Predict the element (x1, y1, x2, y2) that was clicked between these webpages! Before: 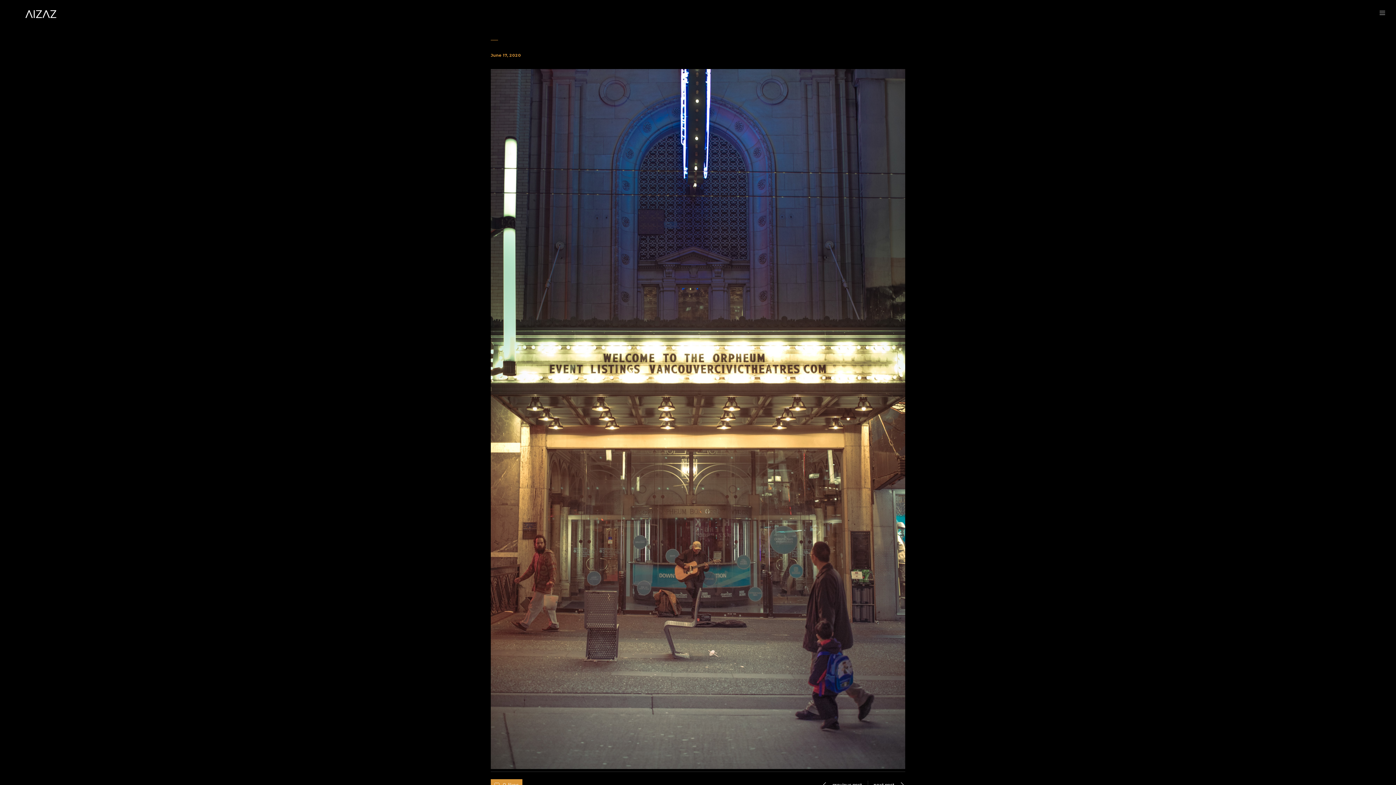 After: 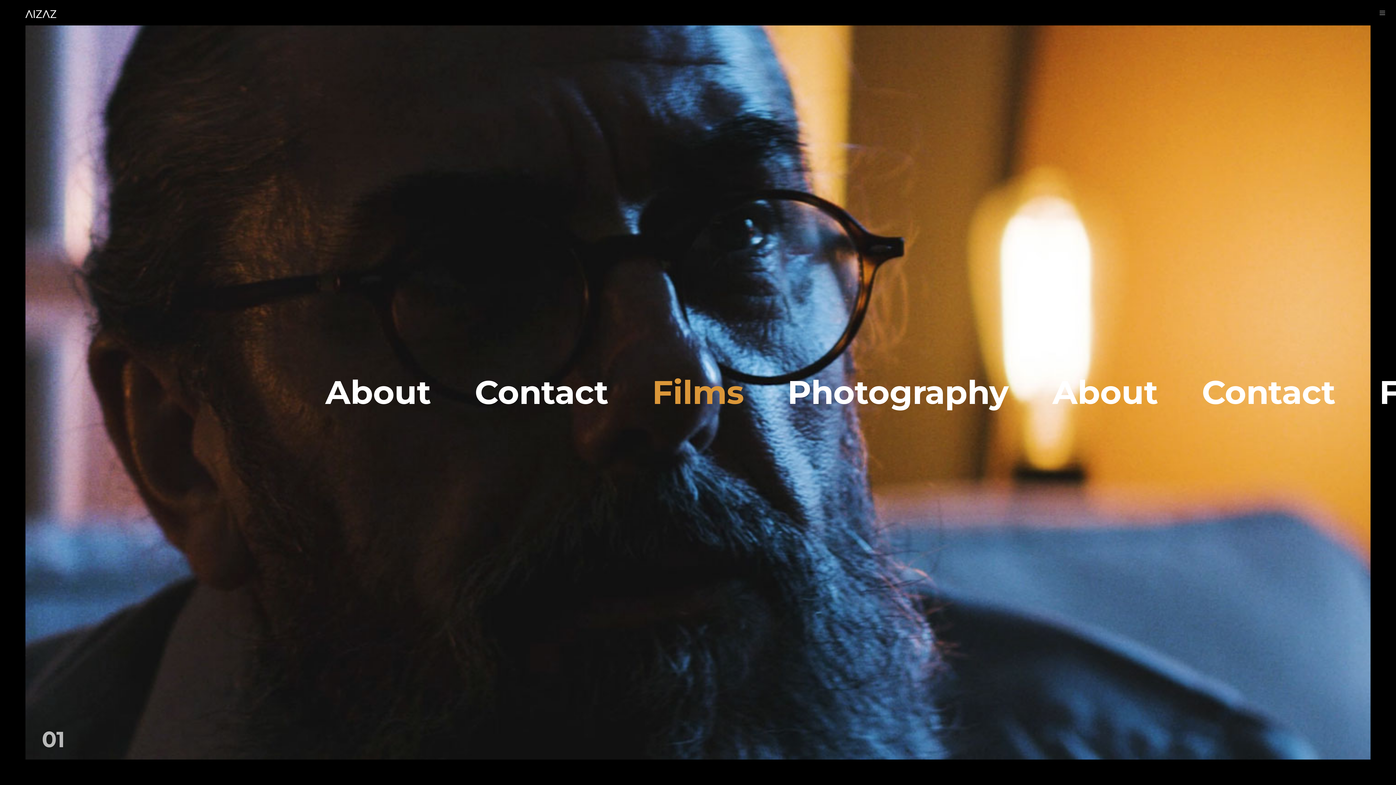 Action: bbox: (25, 0, 56, 27)